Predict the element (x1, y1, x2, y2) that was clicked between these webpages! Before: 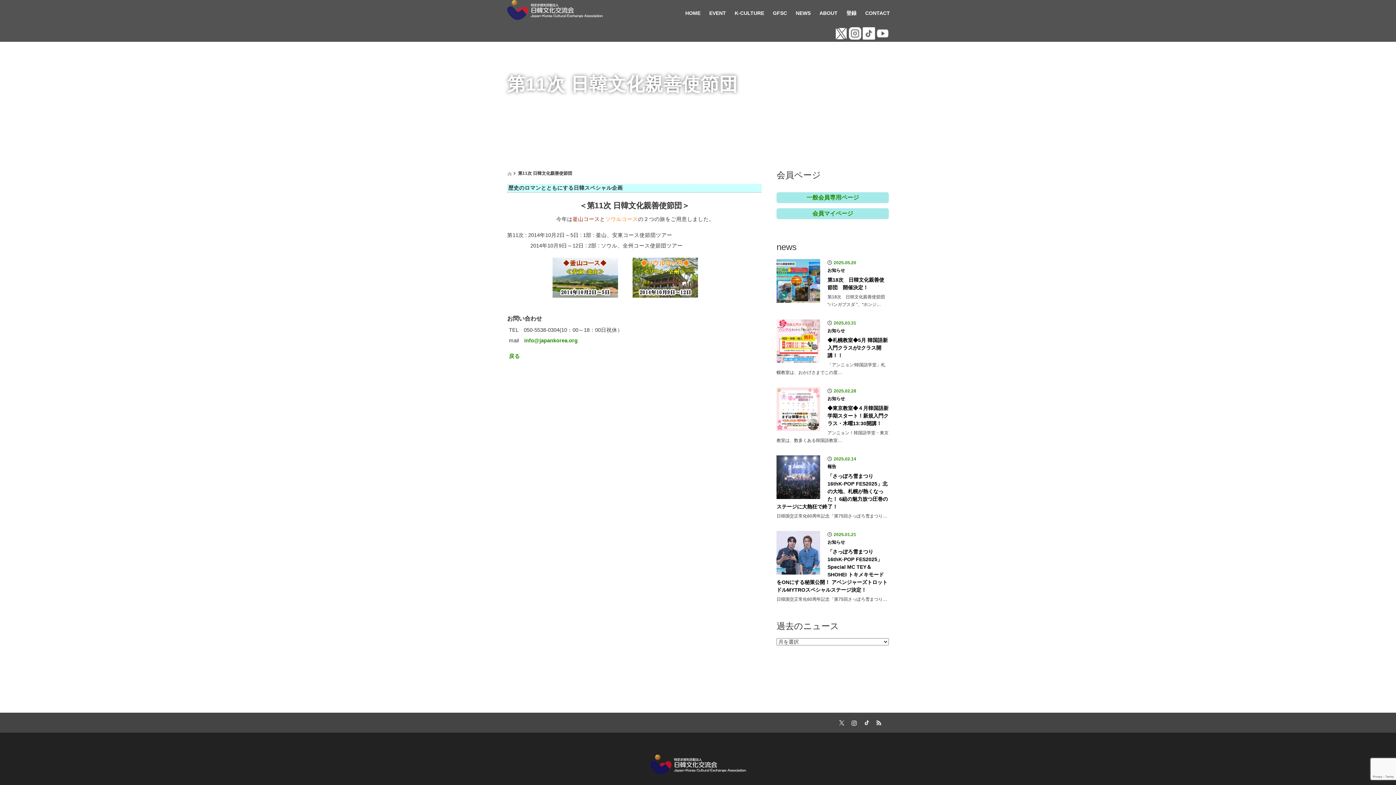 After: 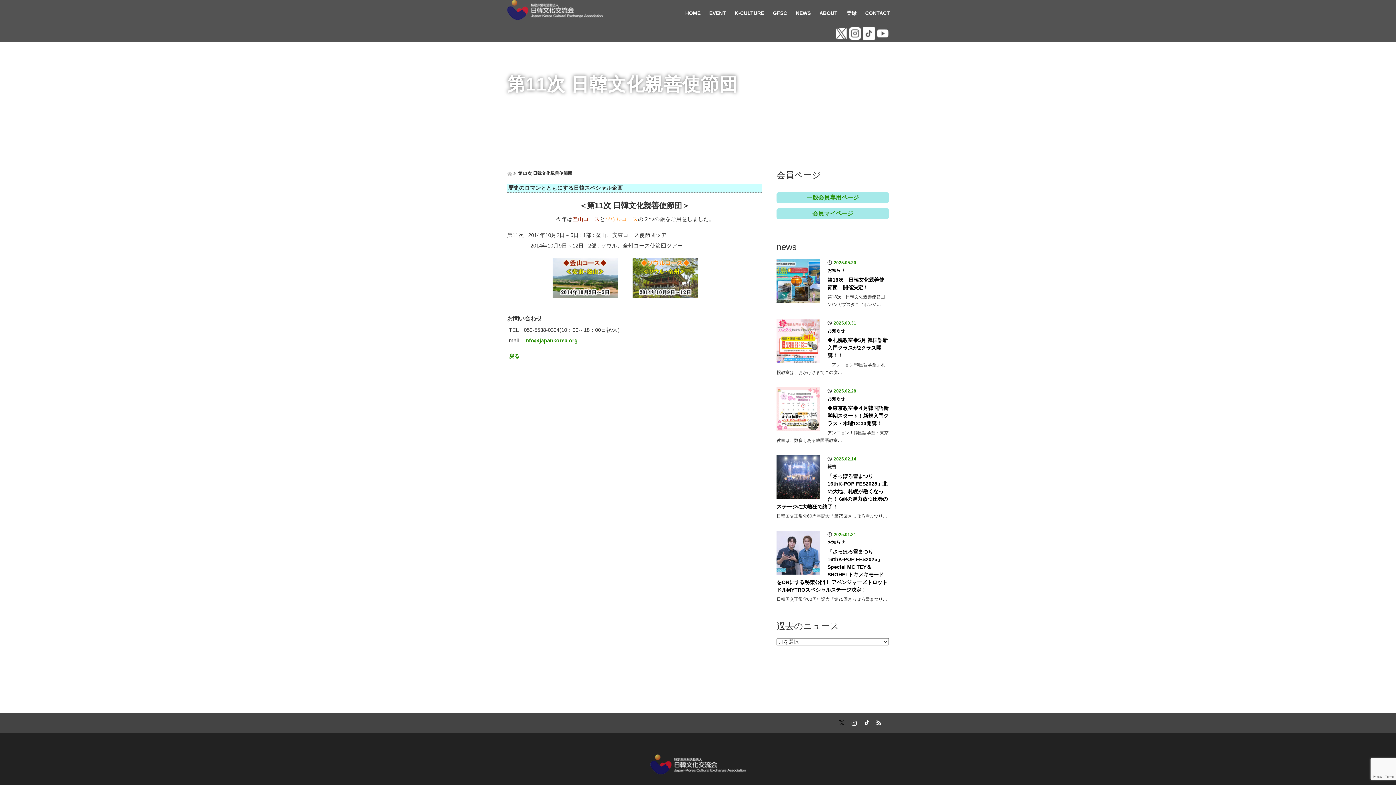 Action: label: Twitter bbox: (835, 716, 846, 727)